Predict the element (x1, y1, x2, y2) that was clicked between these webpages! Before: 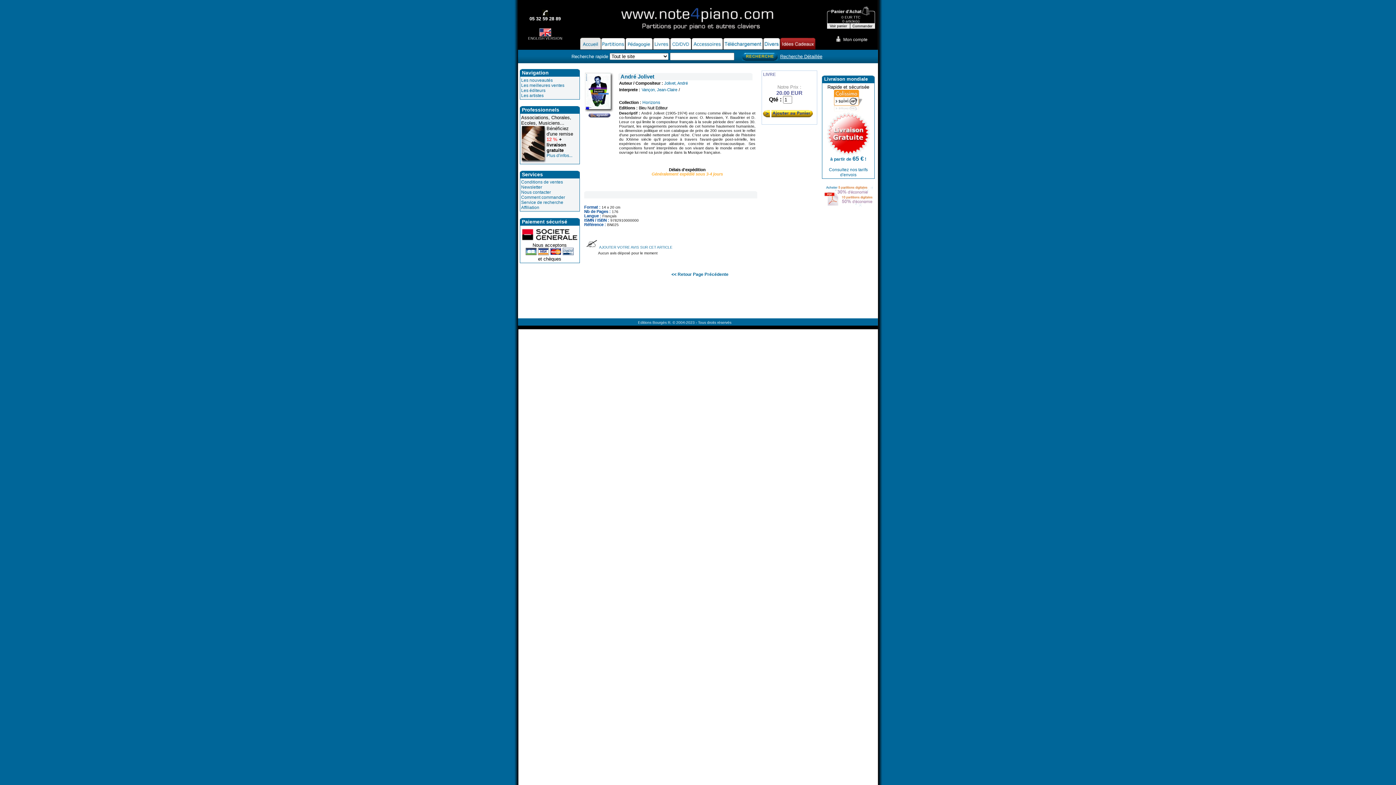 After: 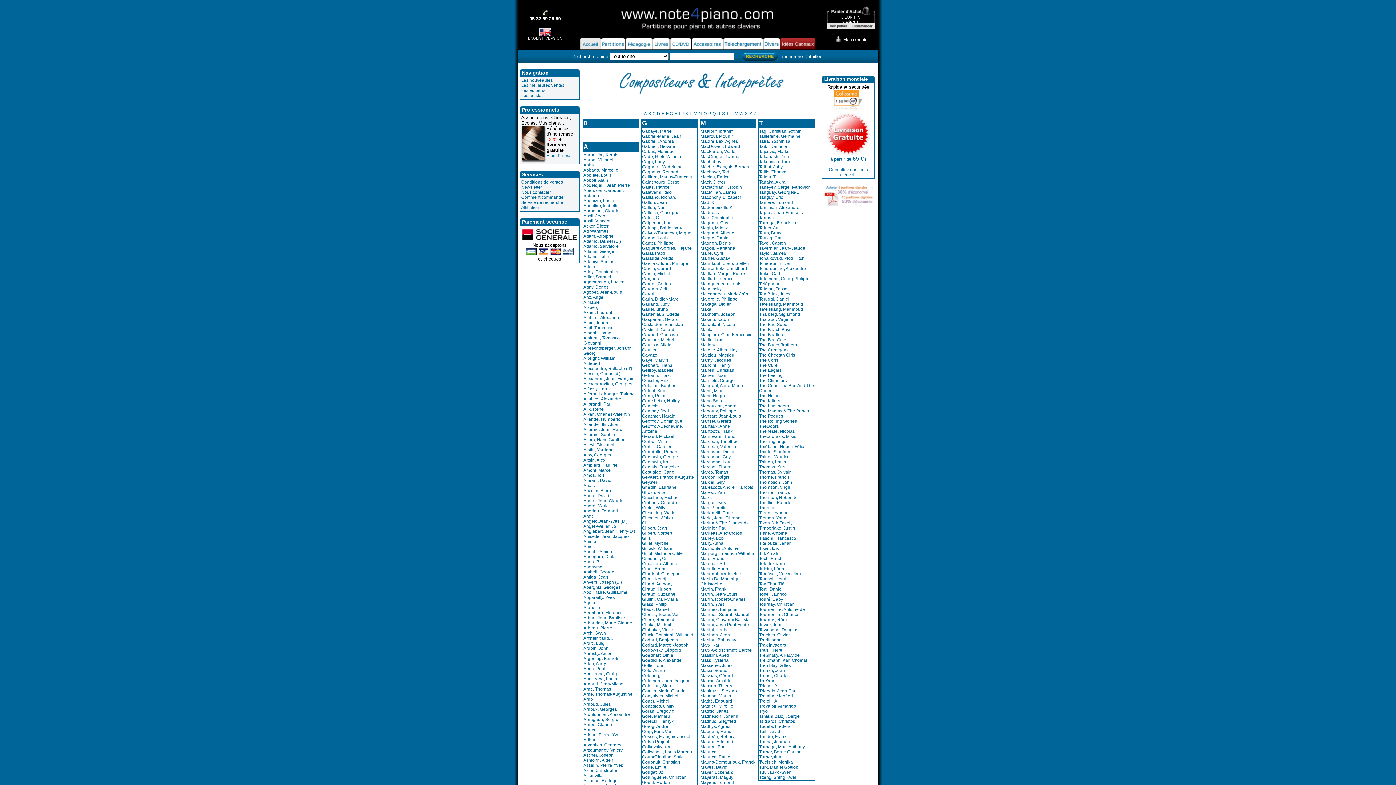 Action: label: Les artistes bbox: (521, 93, 543, 98)